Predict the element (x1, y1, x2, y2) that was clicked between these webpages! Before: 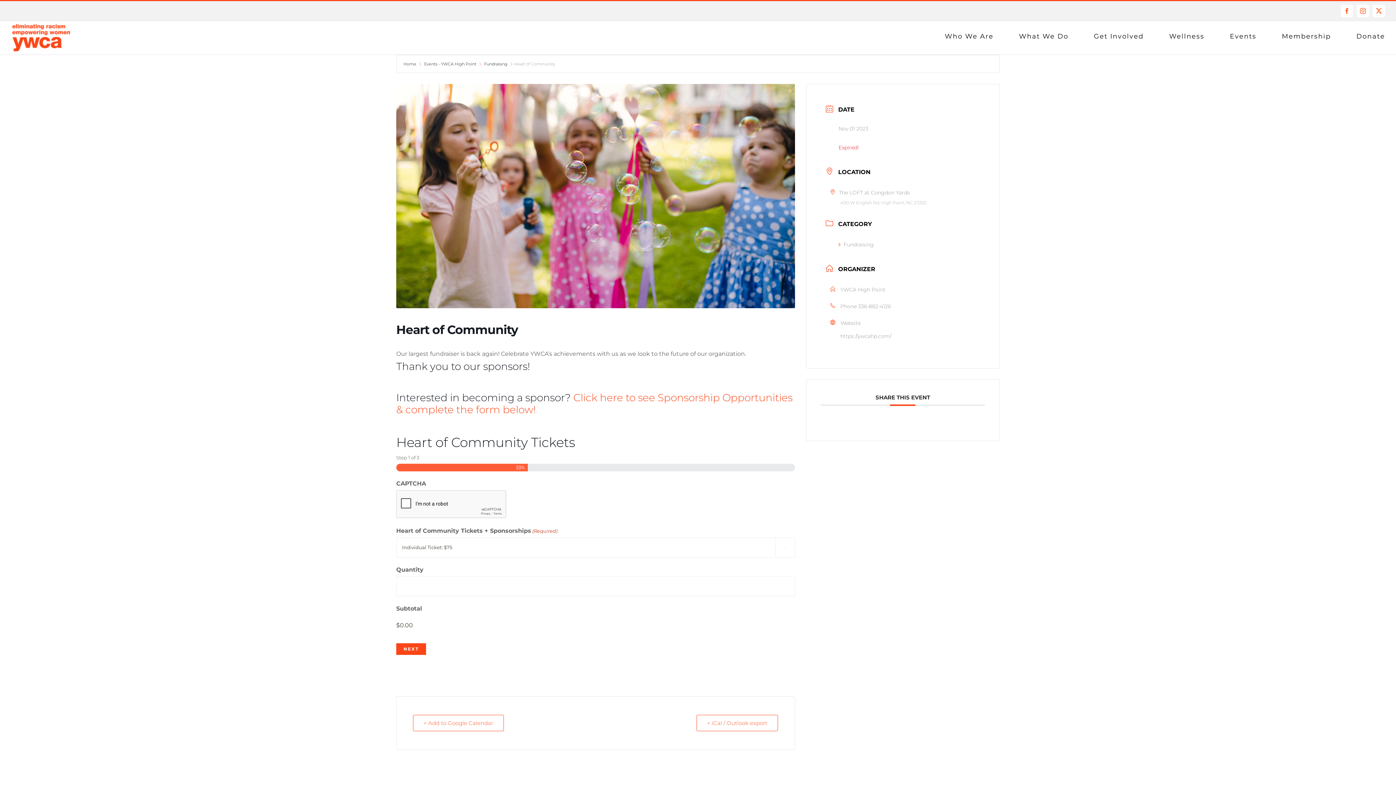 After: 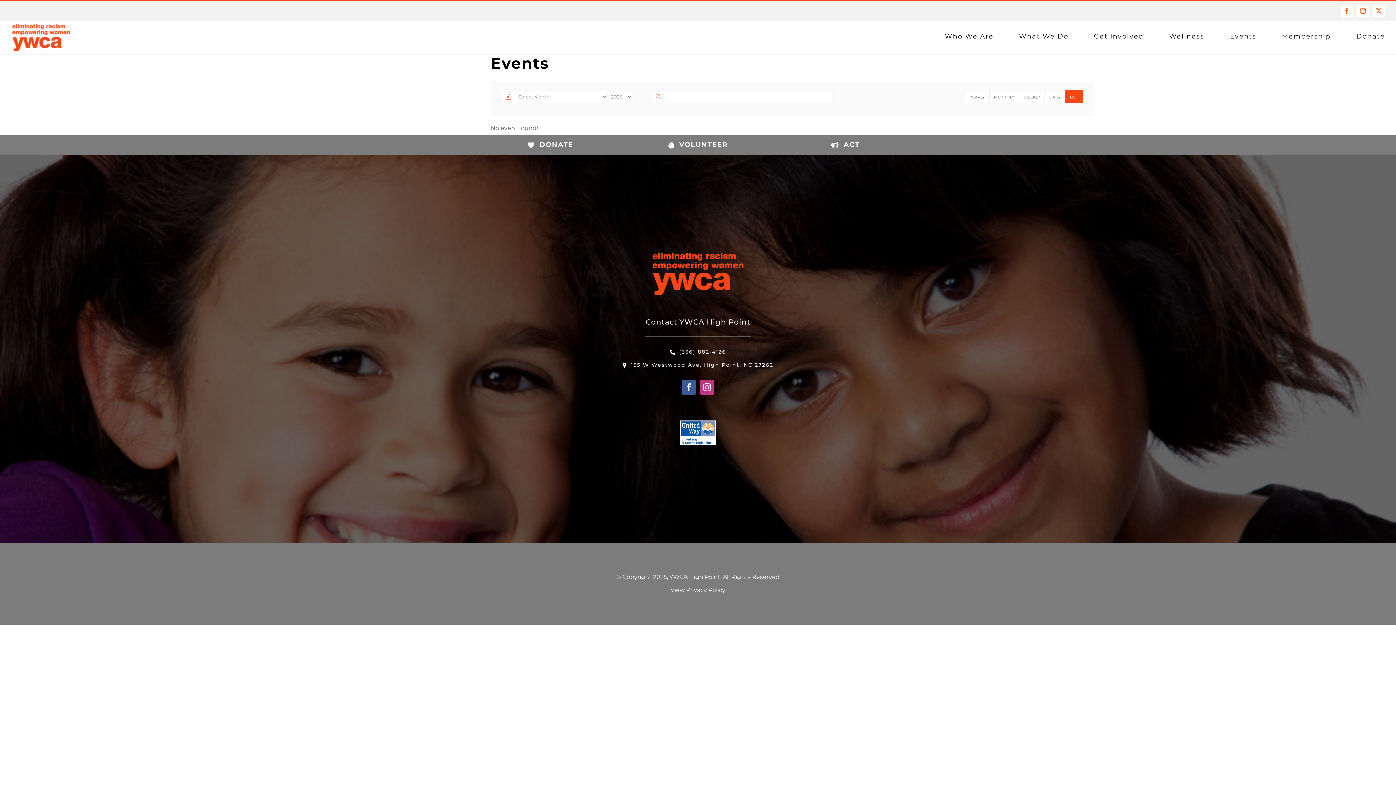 Action: label: Events - YWCA High Point bbox: (422, 61, 476, 66)